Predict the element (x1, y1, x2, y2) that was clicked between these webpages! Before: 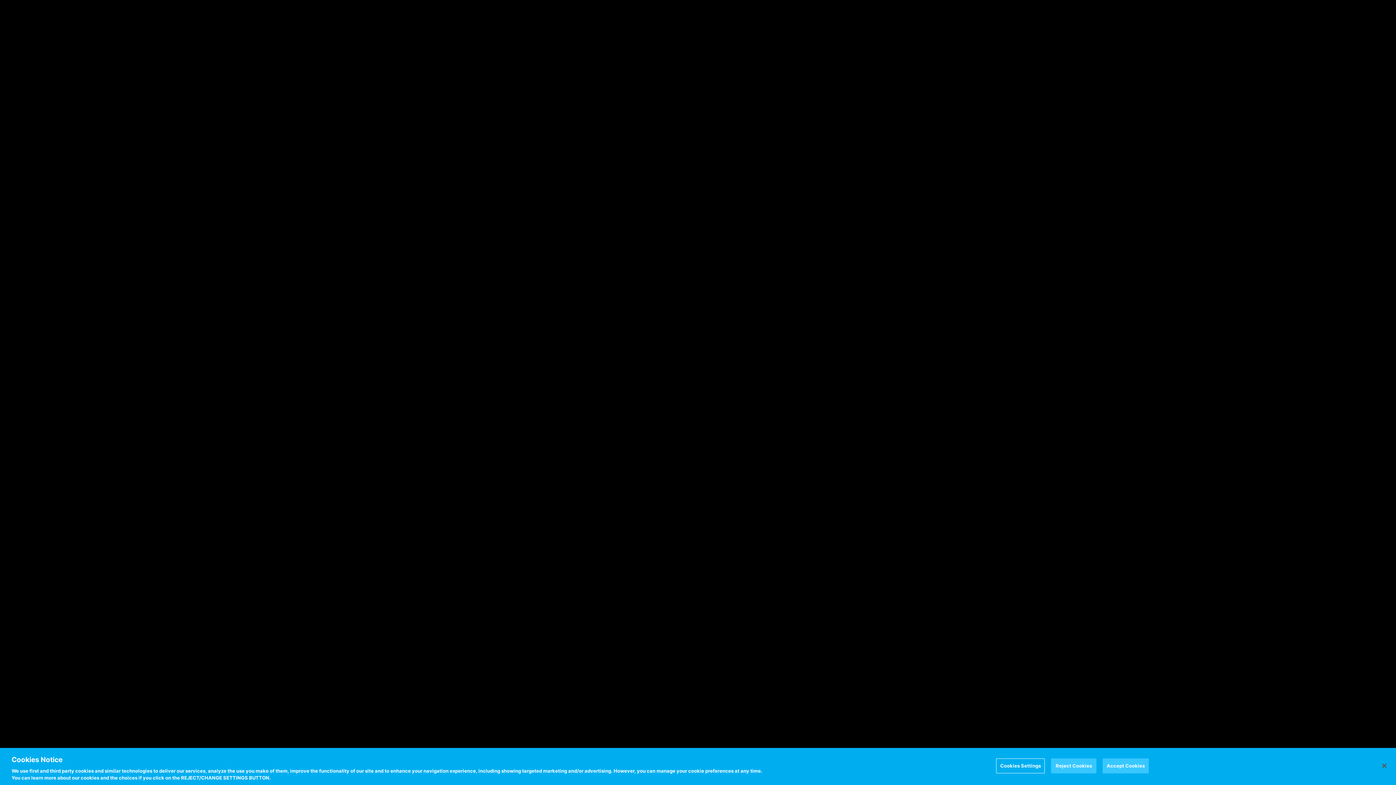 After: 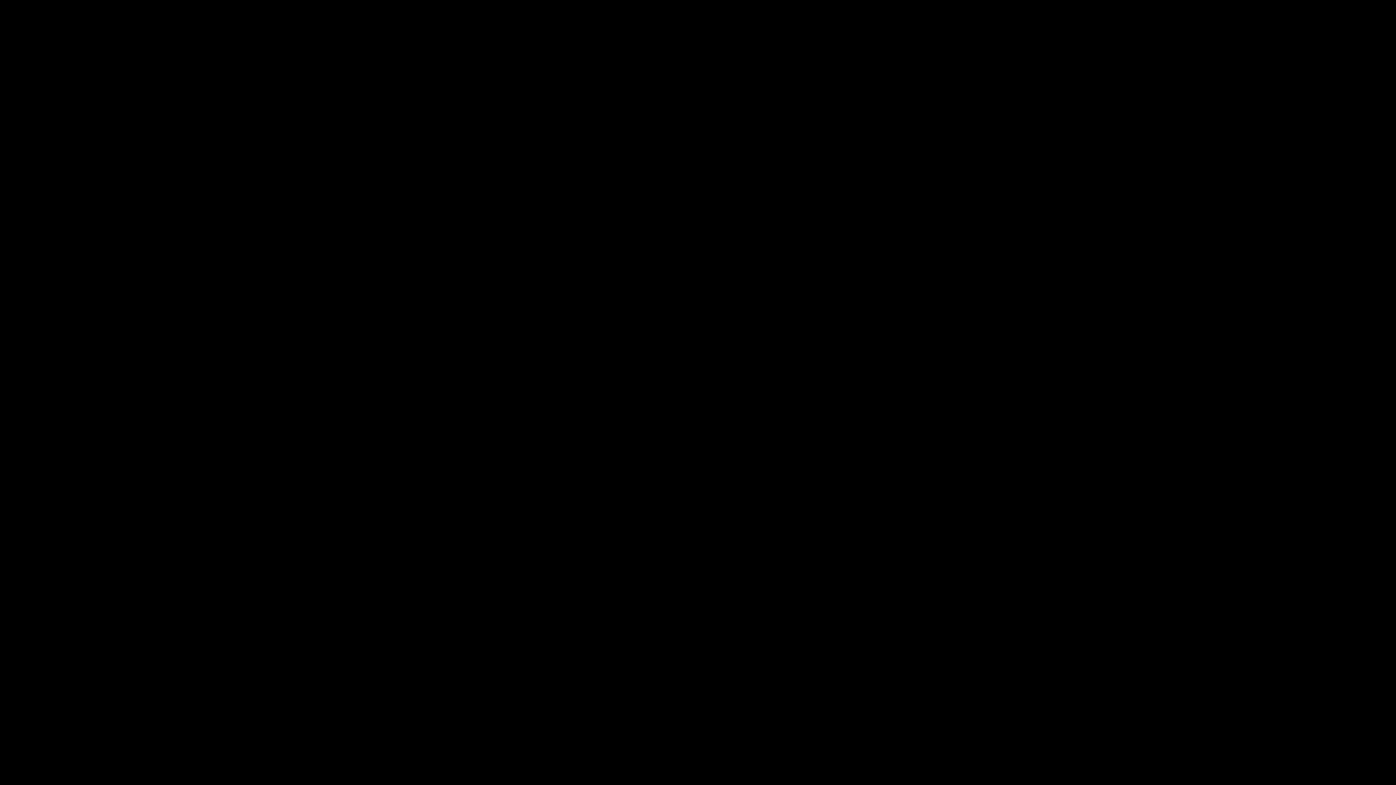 Action: label: Reject Cookies bbox: (1051, 758, 1096, 773)